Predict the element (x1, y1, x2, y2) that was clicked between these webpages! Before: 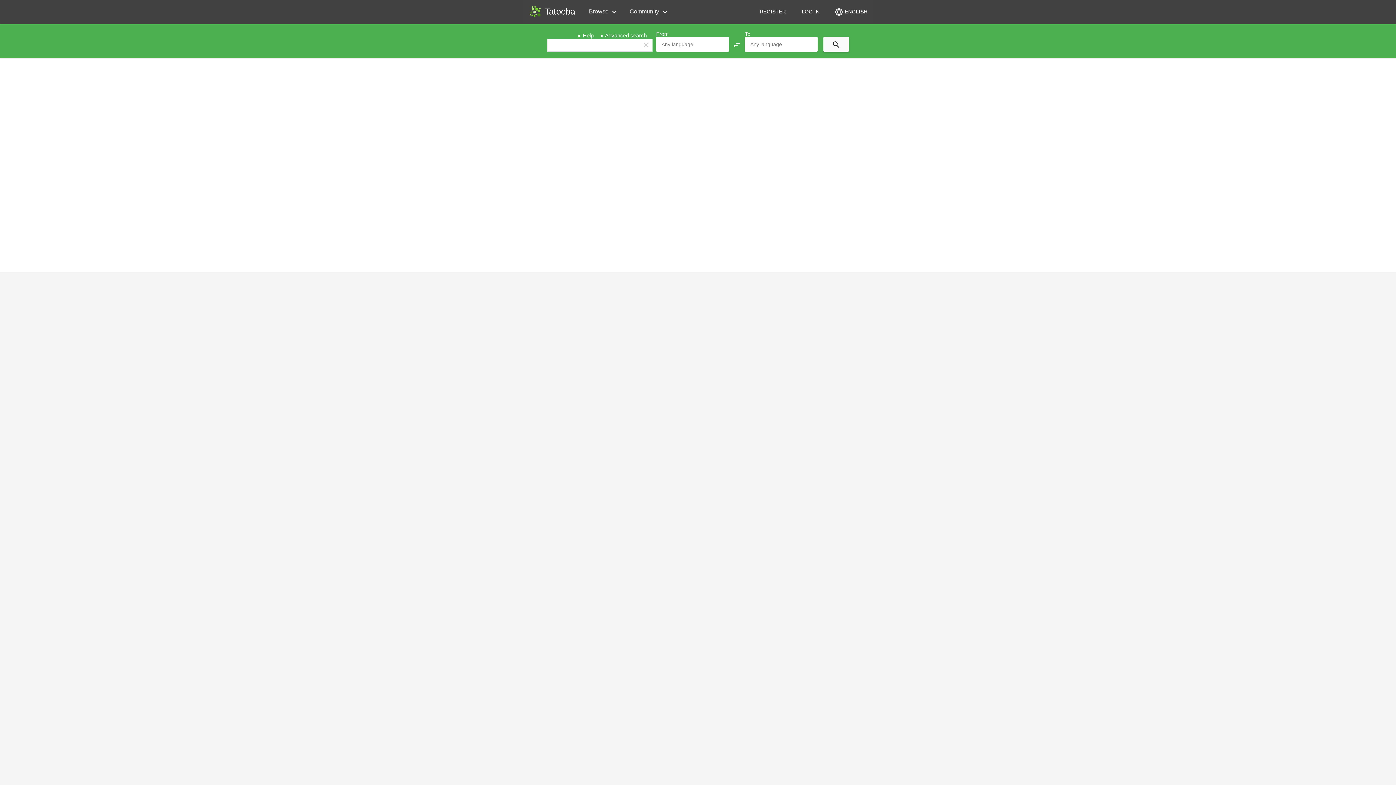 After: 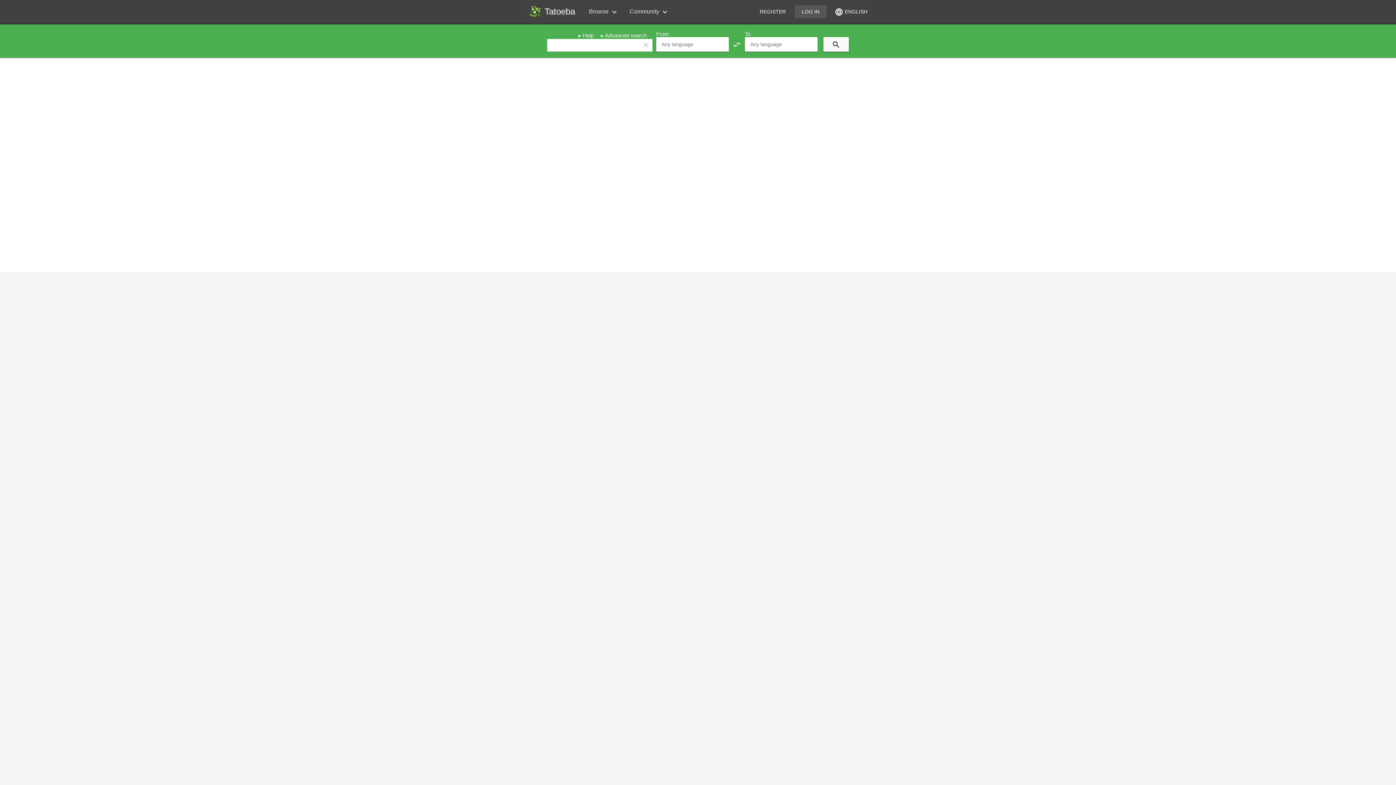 Action: label: LOG IN bbox: (794, 5, 826, 18)